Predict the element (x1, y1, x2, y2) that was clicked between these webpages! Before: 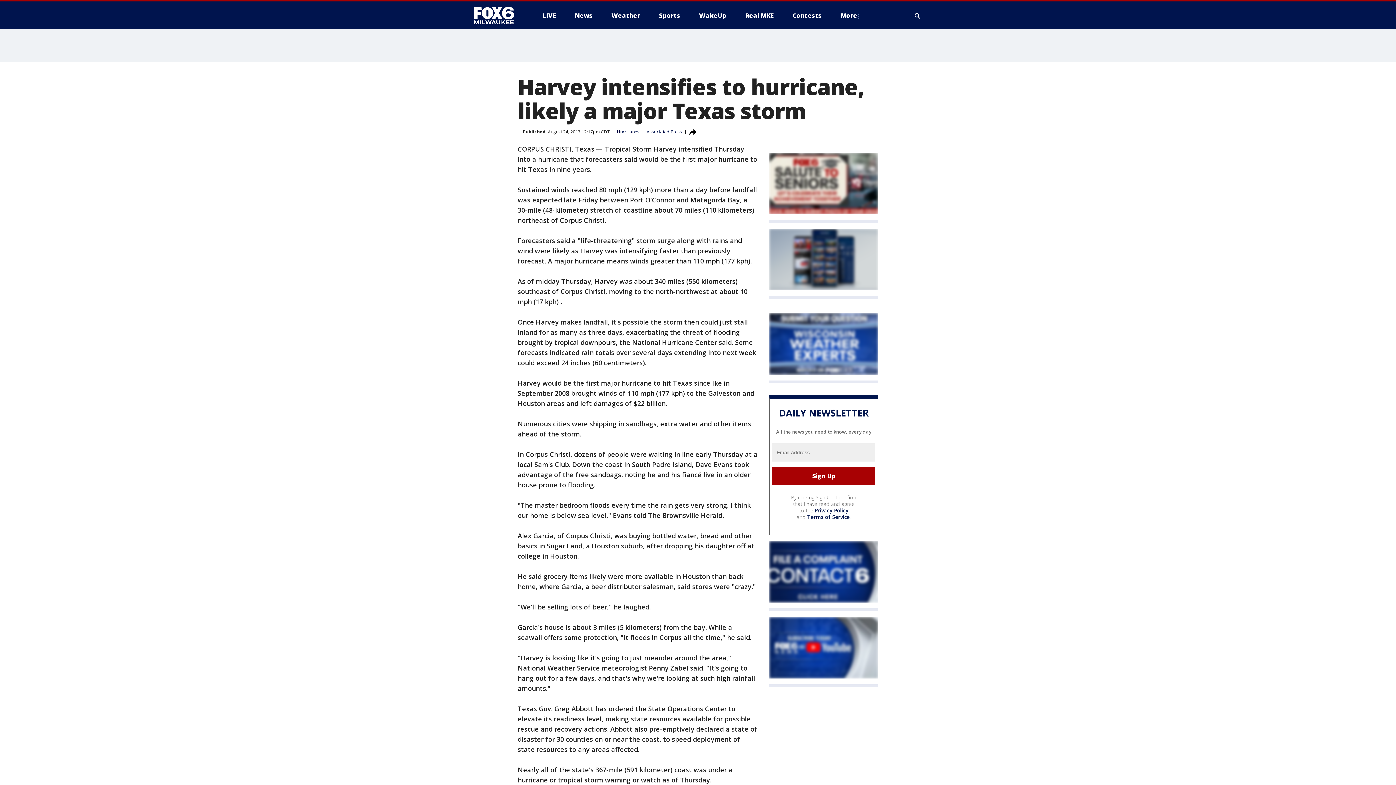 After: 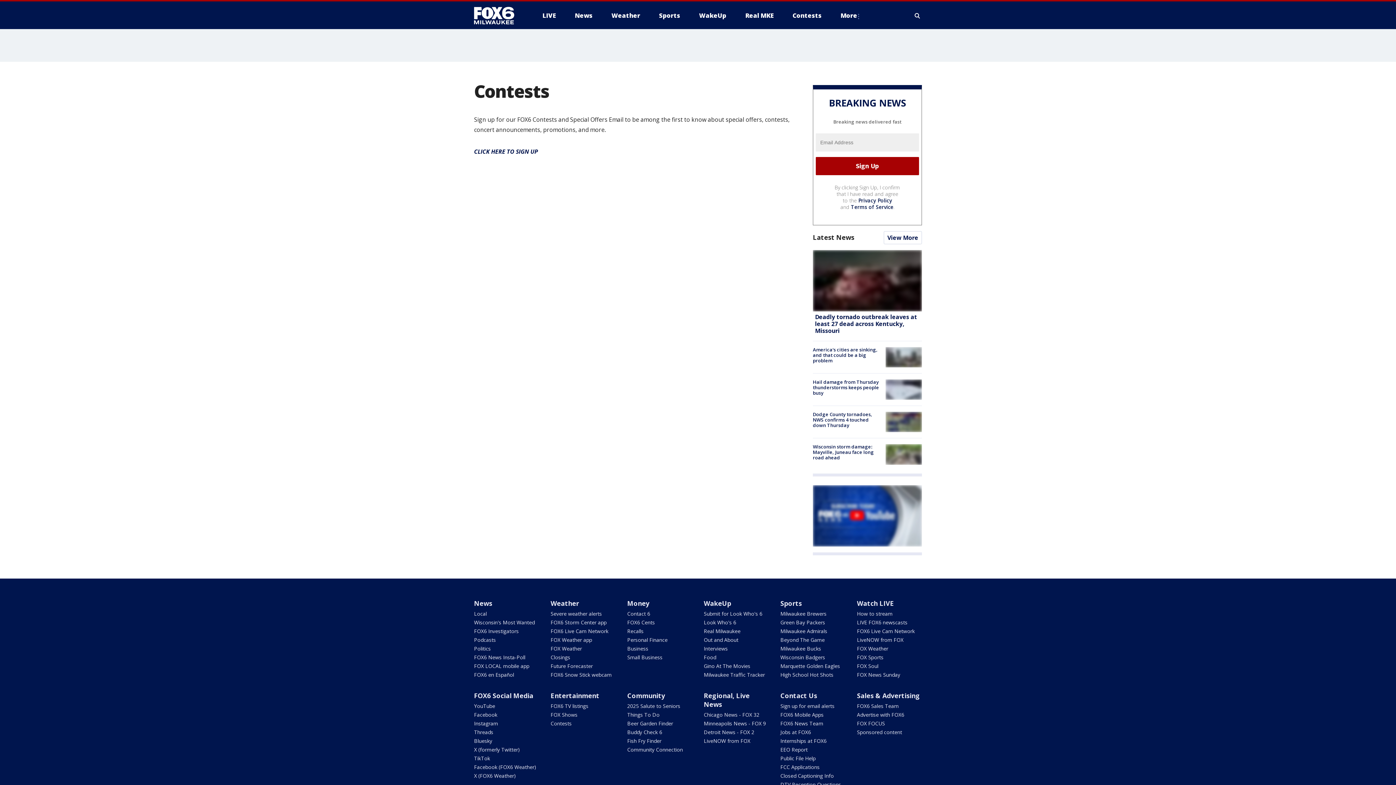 Action: label: Contests bbox: (786, 9, 827, 21)